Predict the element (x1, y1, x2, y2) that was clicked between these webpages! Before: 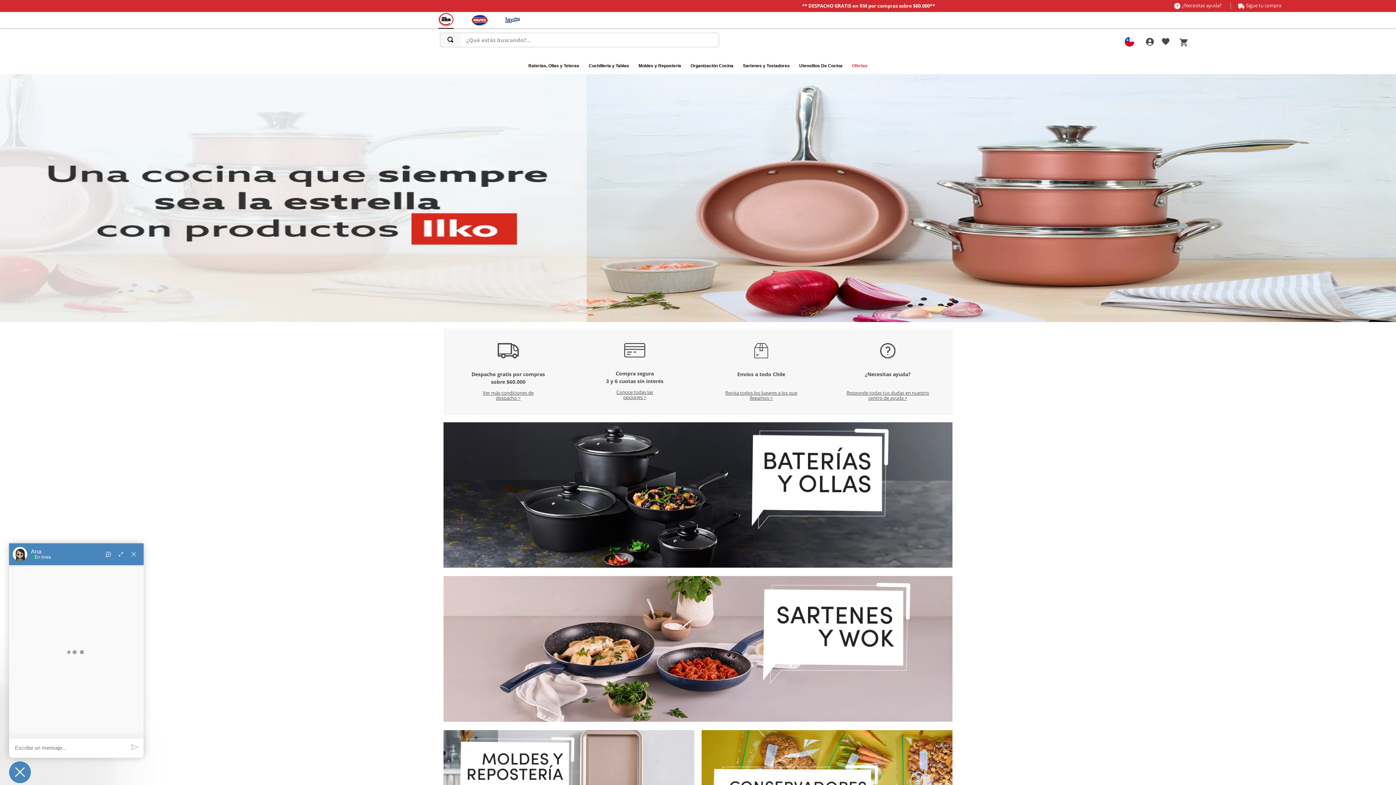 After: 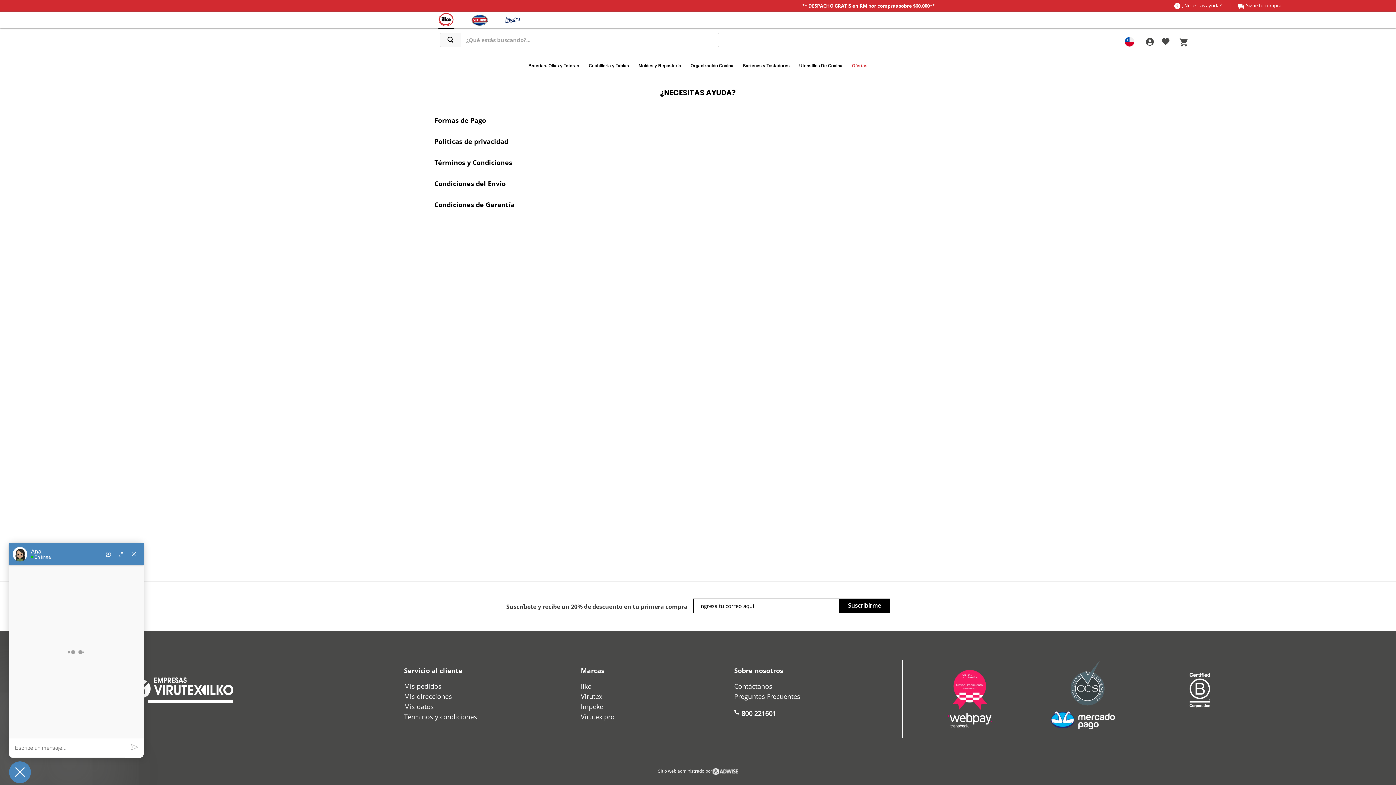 Action: label: ¿Necesitas ayuda? bbox: (1174, 2, 1222, 9)